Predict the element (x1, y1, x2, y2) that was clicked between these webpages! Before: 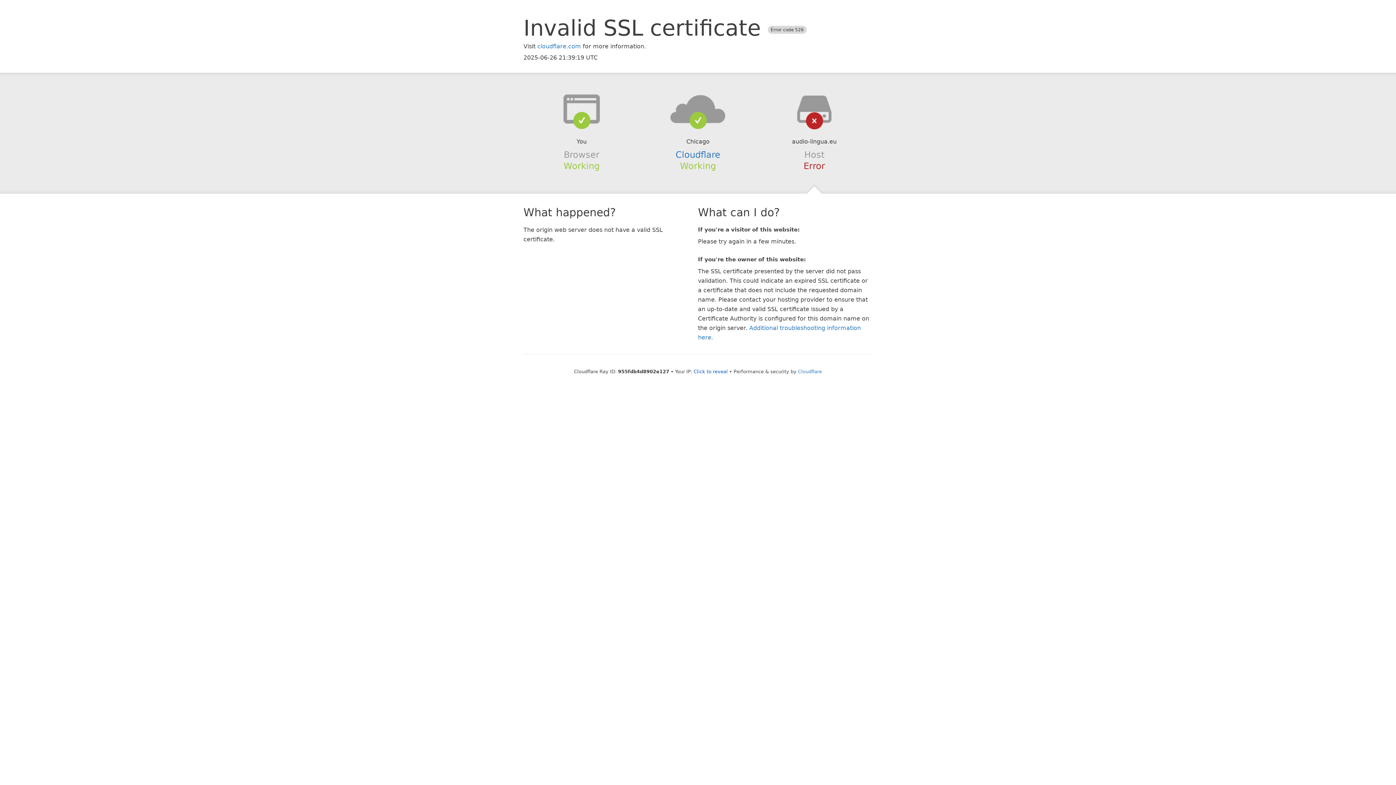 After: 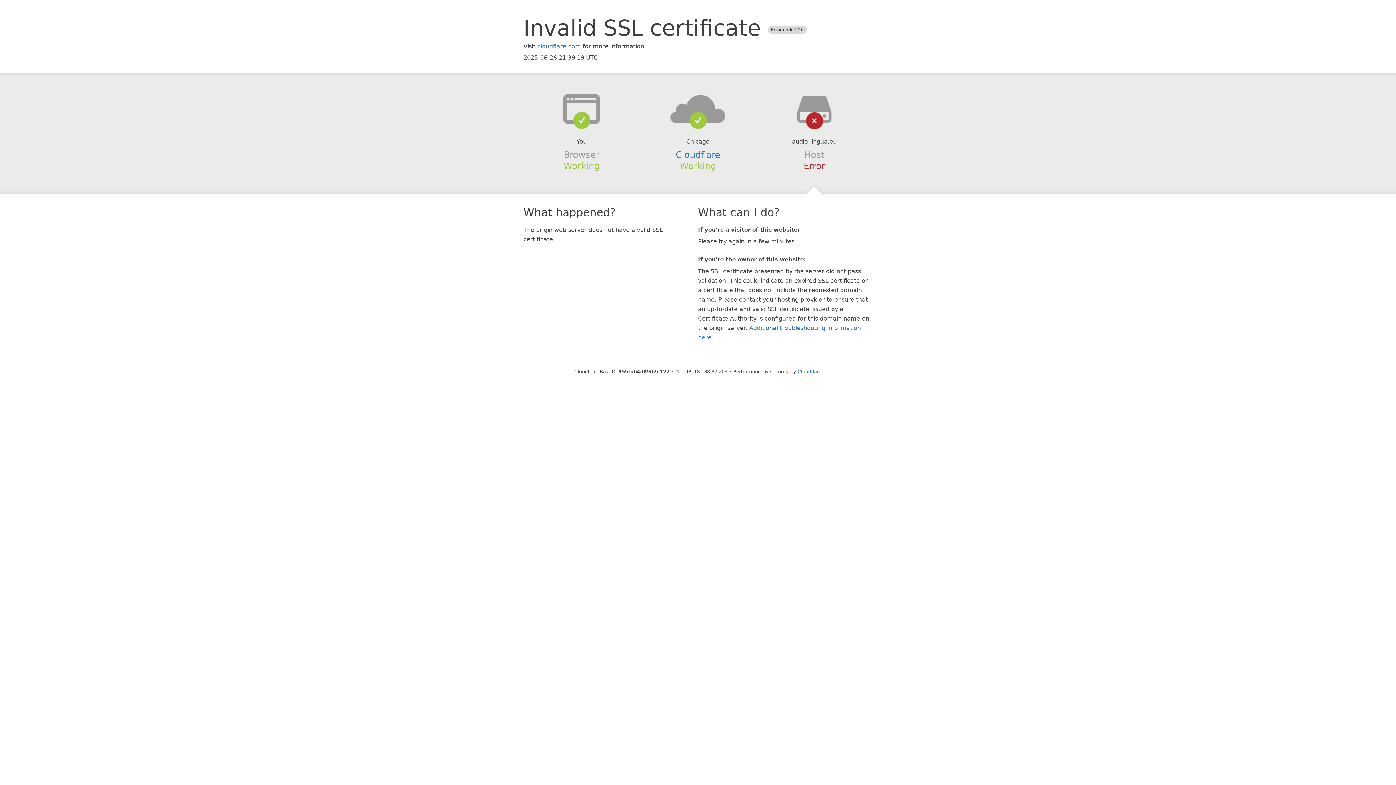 Action: bbox: (693, 368, 728, 374) label: Click to reveal